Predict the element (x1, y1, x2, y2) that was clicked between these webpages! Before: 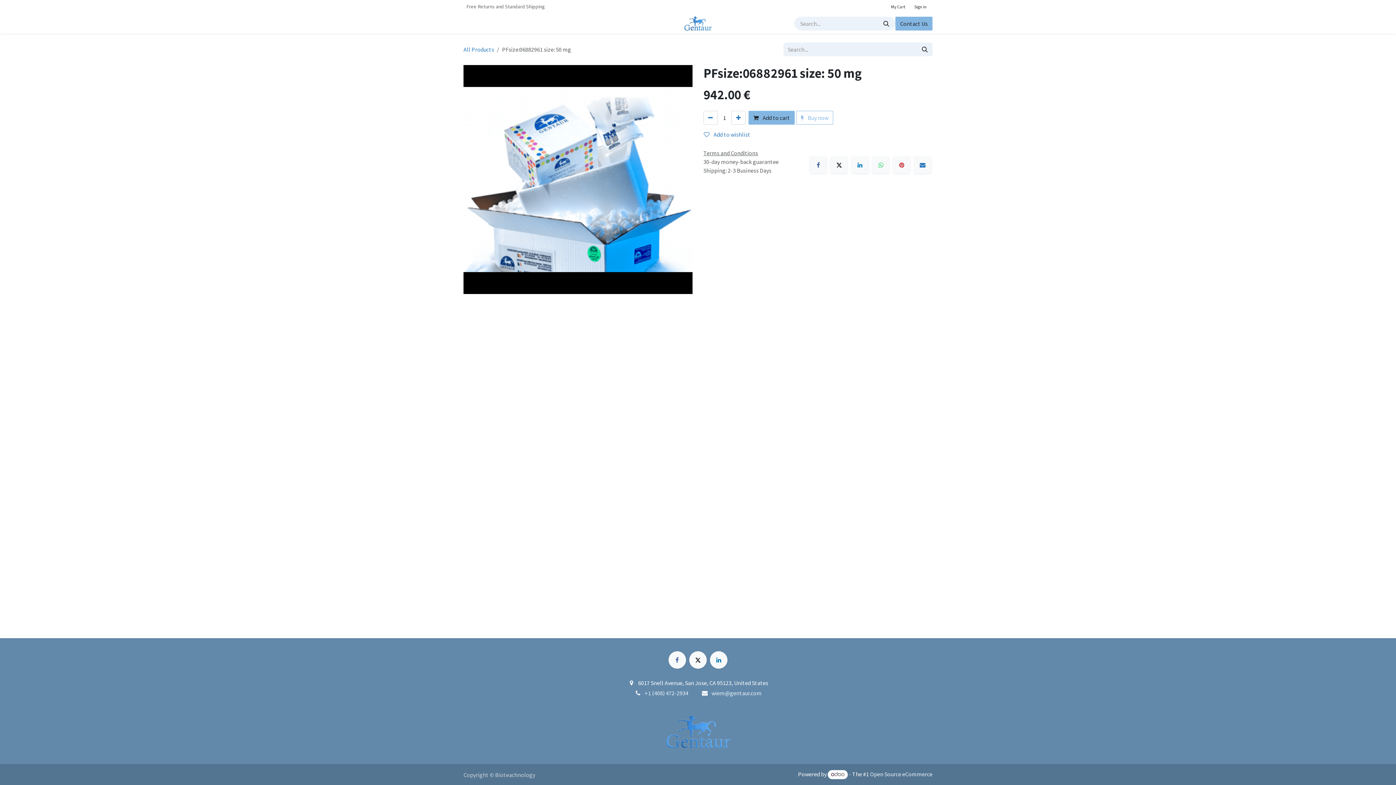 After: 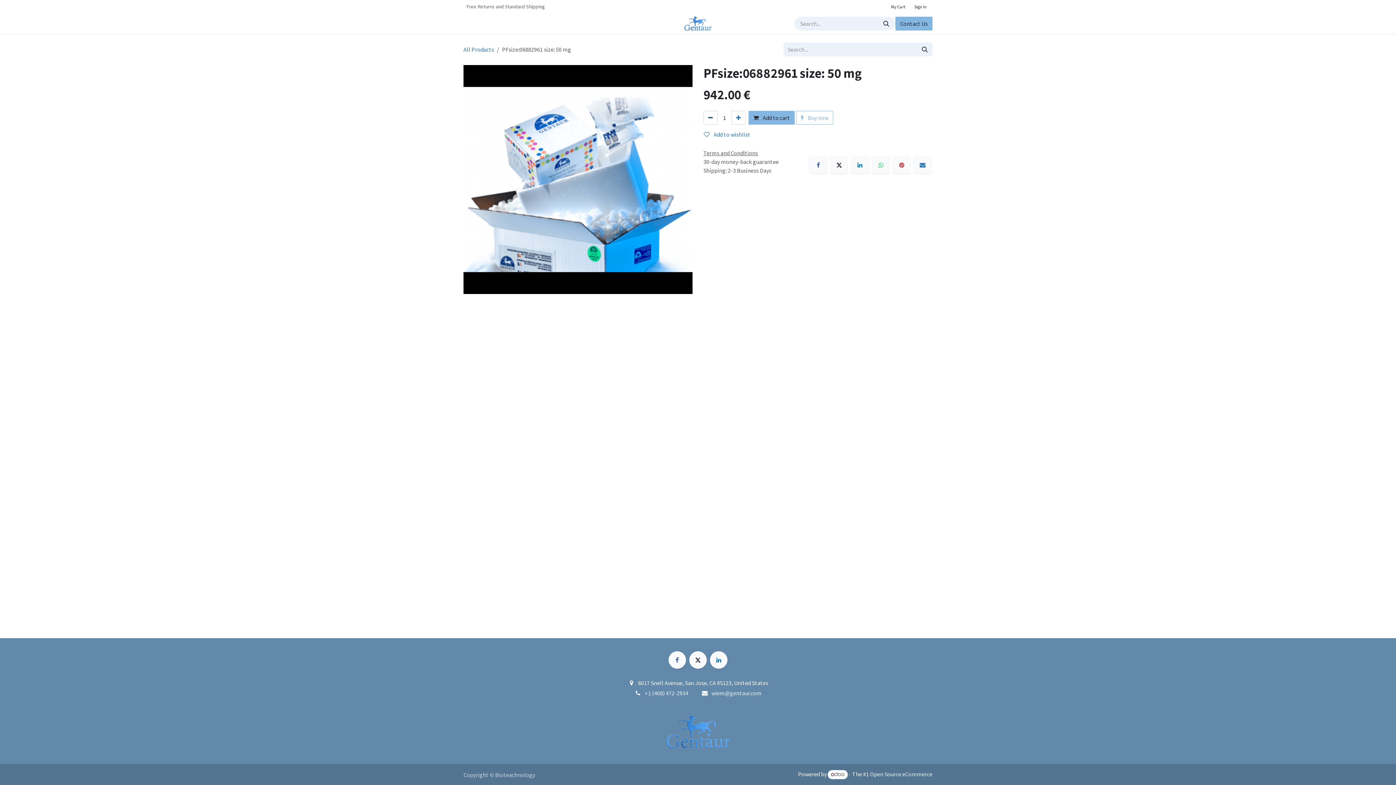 Action: bbox: (703, 110, 717, 124) label: Remove one